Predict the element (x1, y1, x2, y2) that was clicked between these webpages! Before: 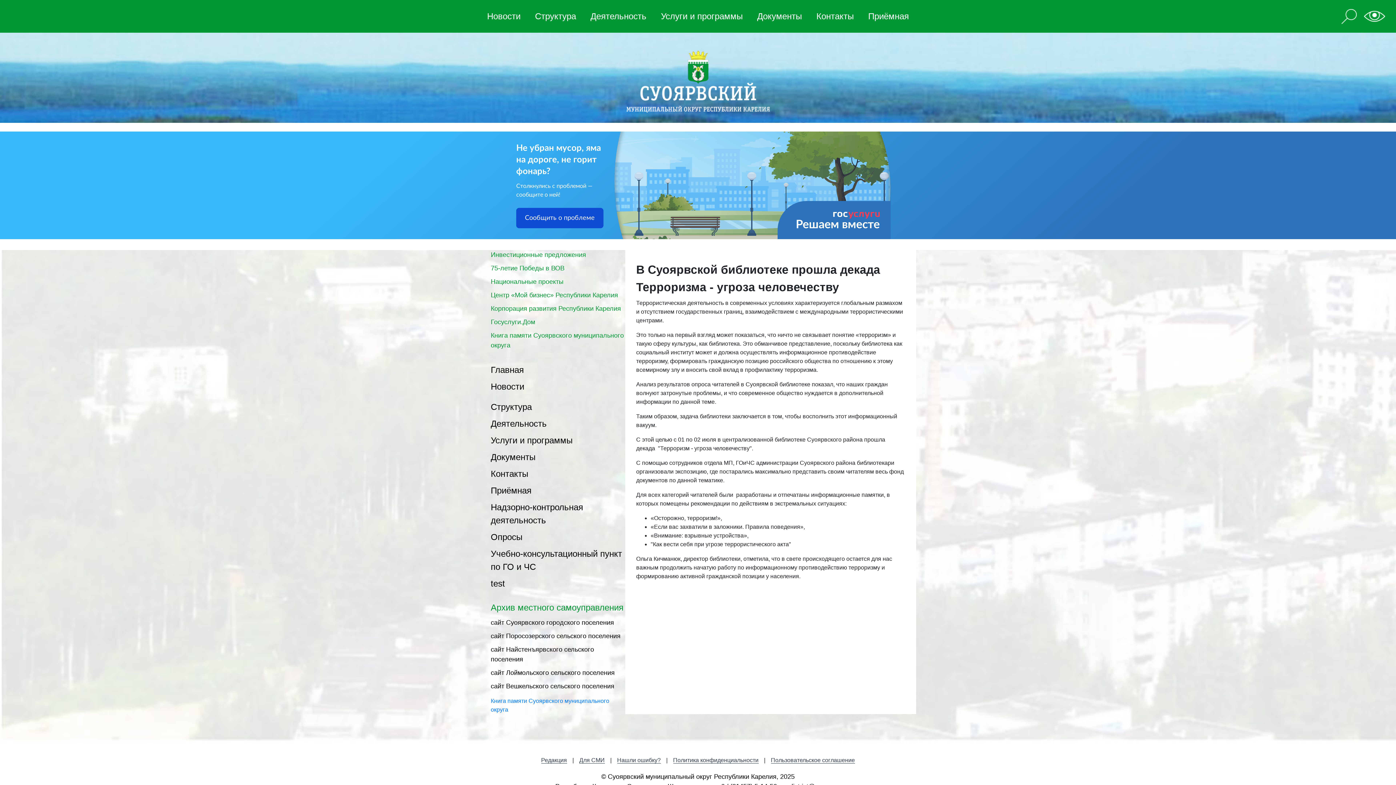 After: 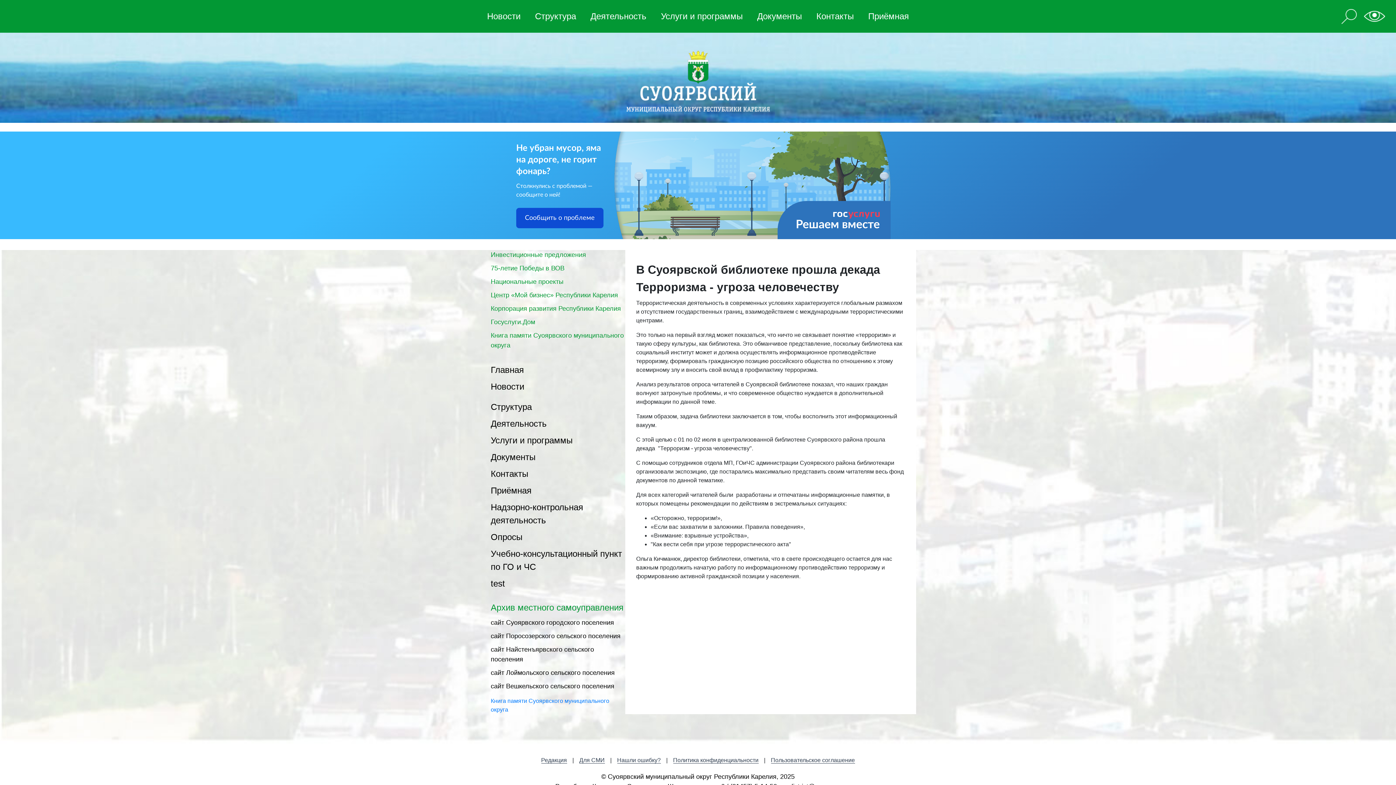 Action: bbox: (579, 757, 604, 764) label: Для СМИ